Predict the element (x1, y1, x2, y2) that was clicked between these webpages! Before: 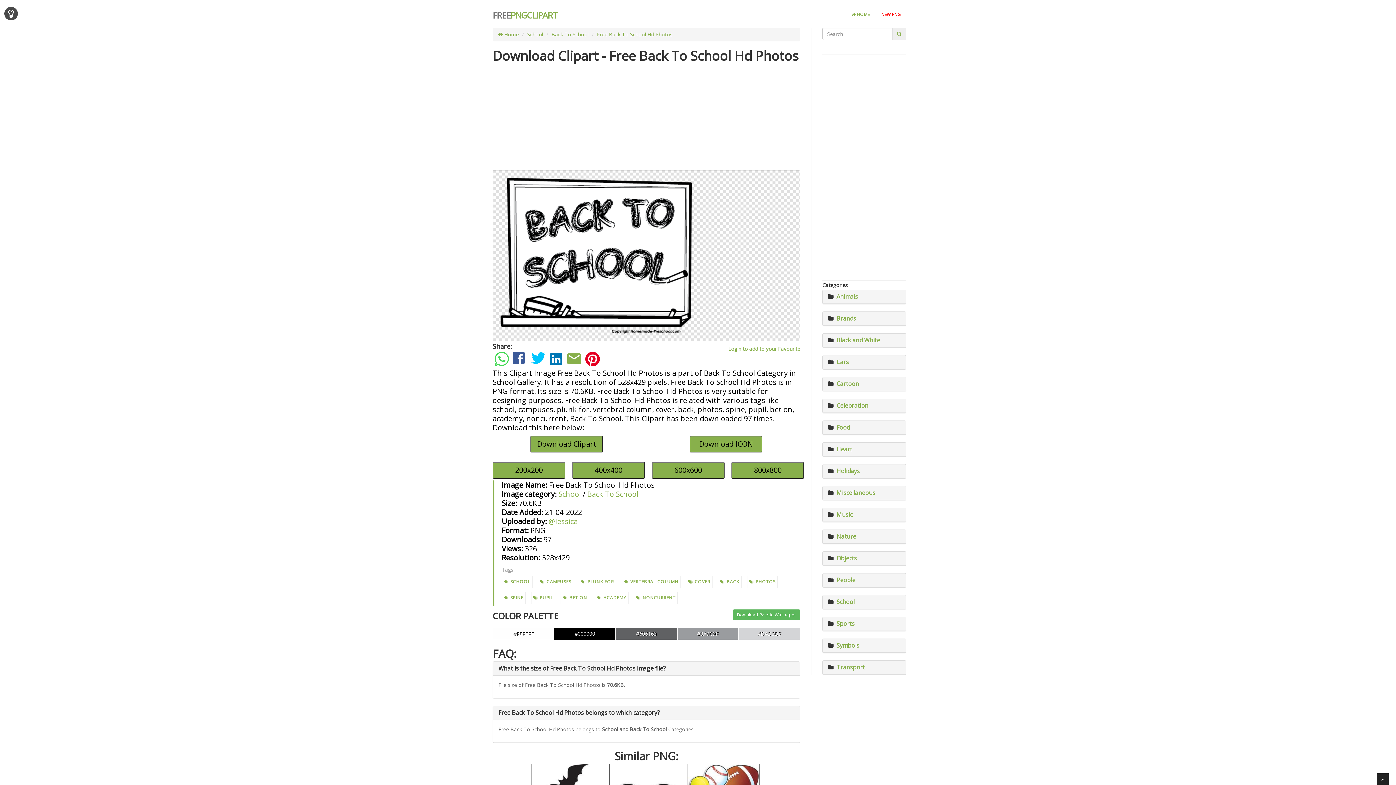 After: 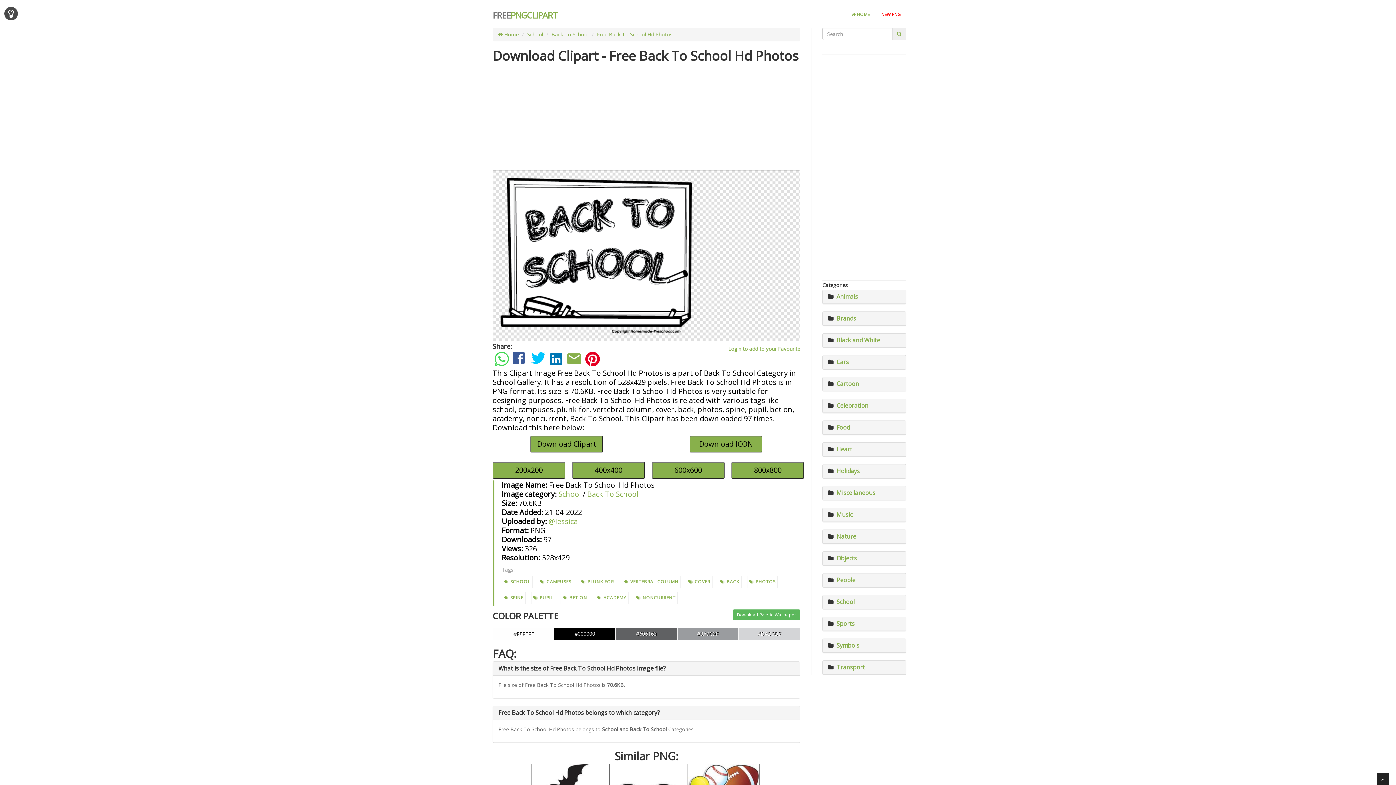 Action: bbox: (583, 361, 601, 368)